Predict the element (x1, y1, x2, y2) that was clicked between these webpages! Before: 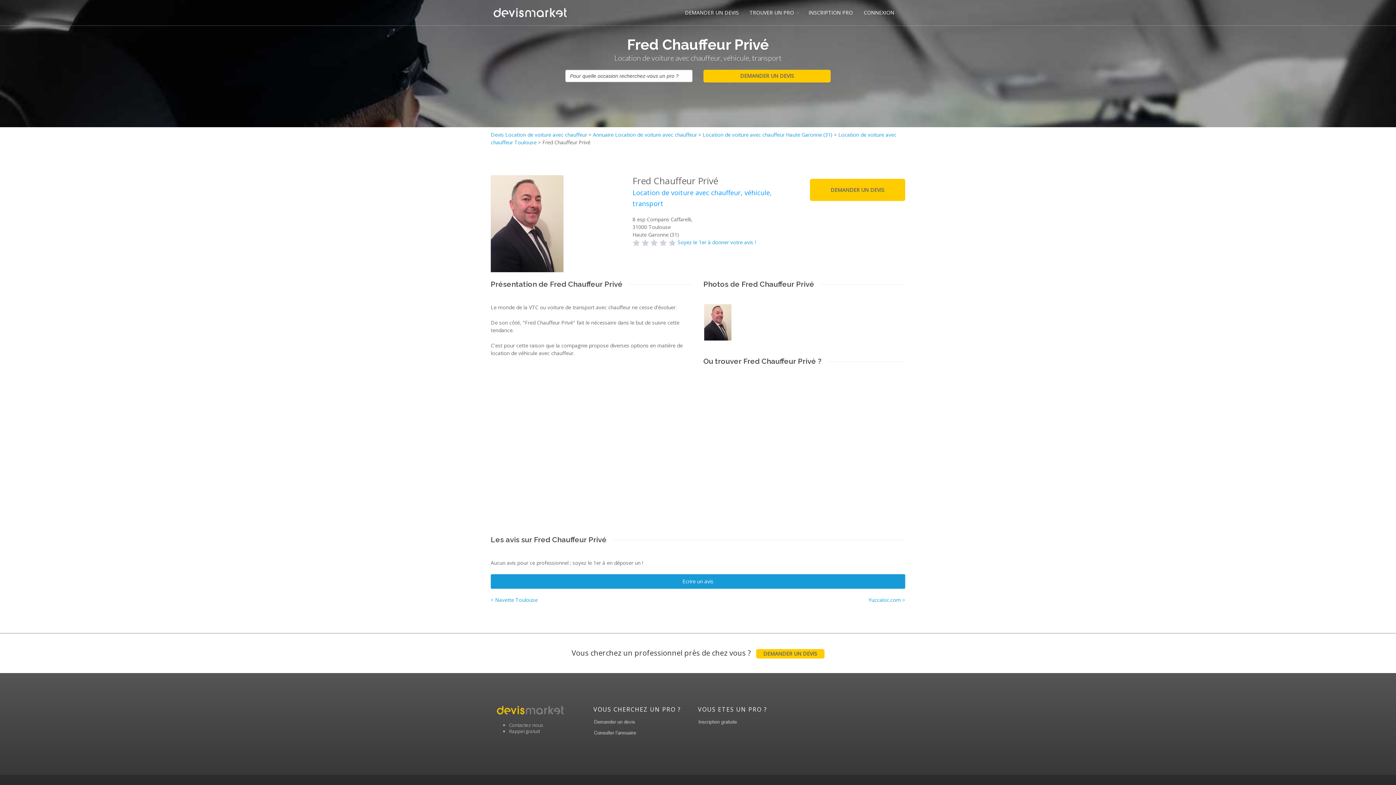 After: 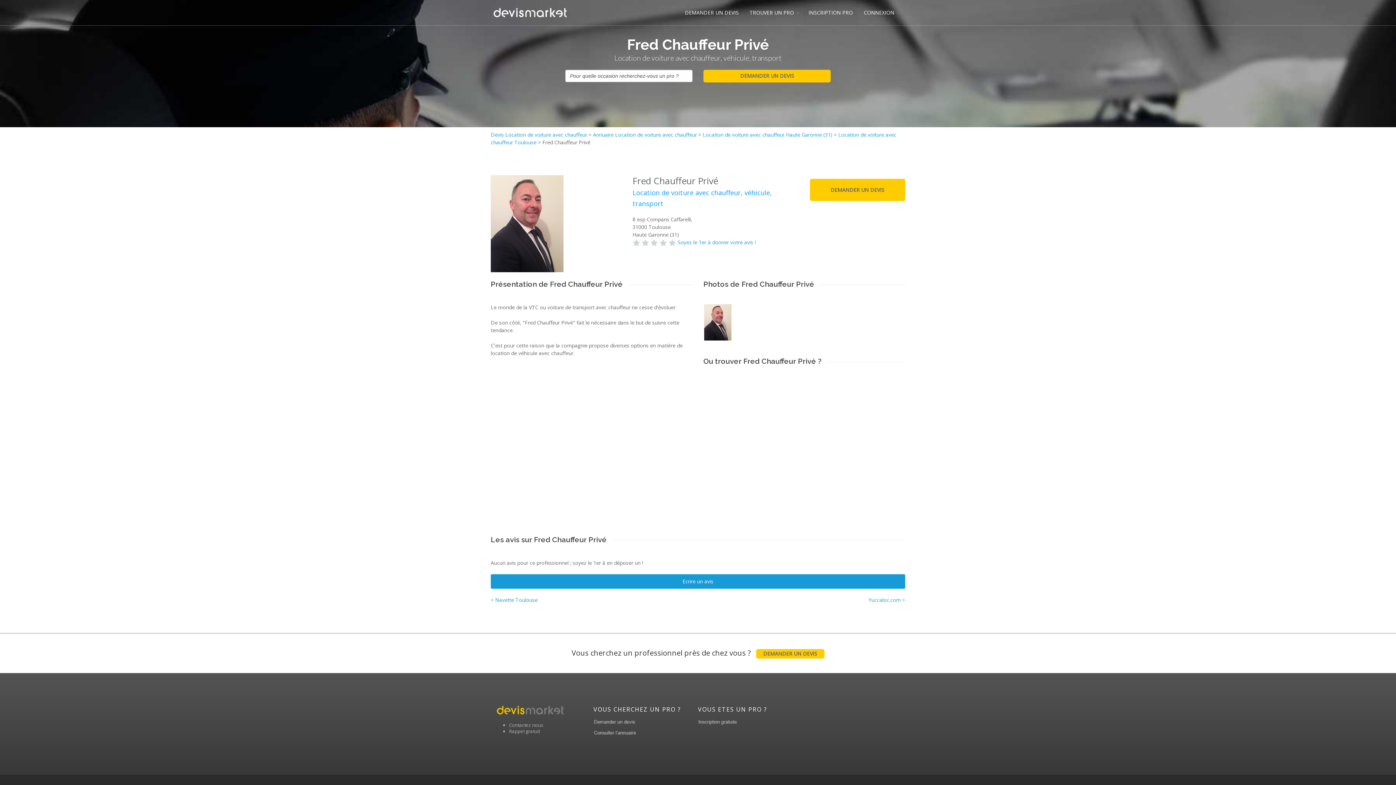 Action: bbox: (803, 0, 858, 25) label: INSCRIPTION PRO